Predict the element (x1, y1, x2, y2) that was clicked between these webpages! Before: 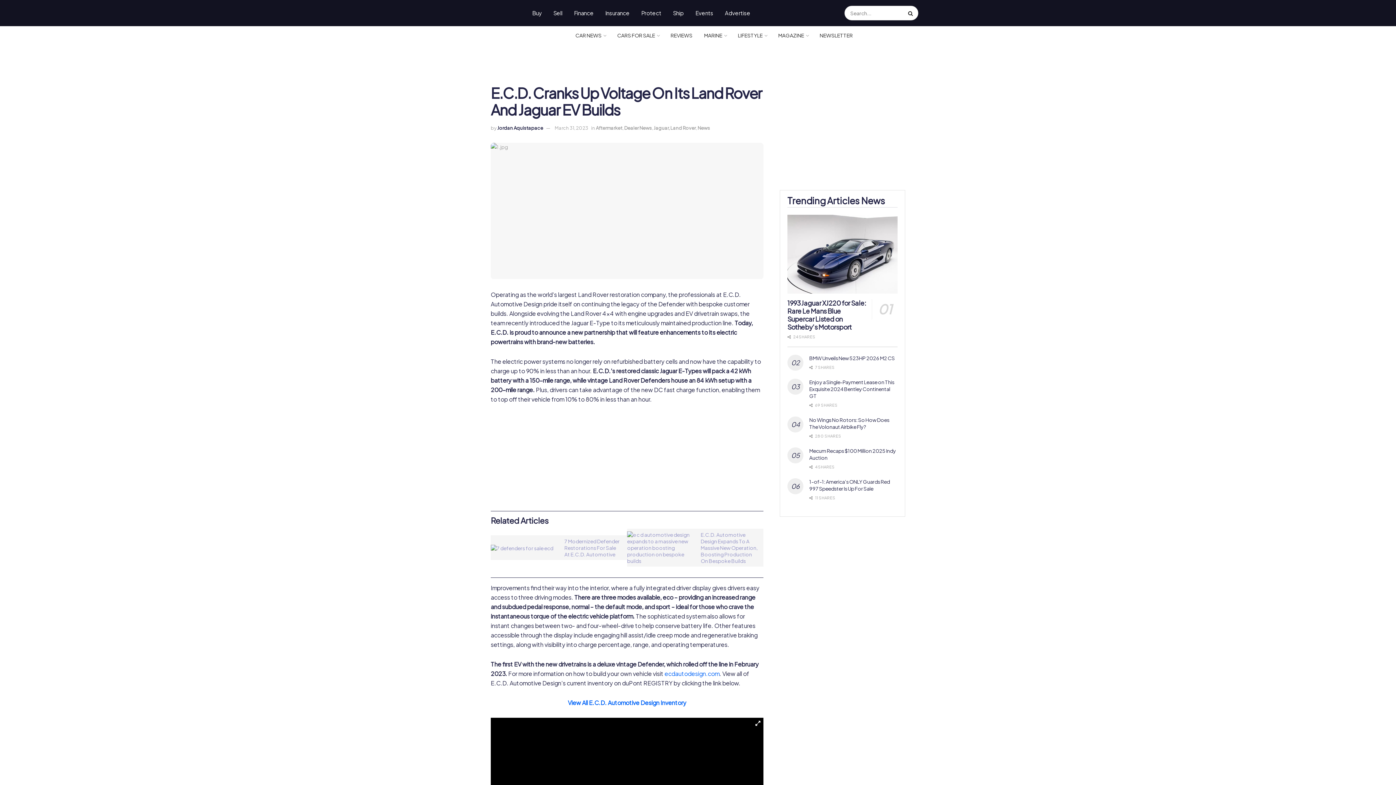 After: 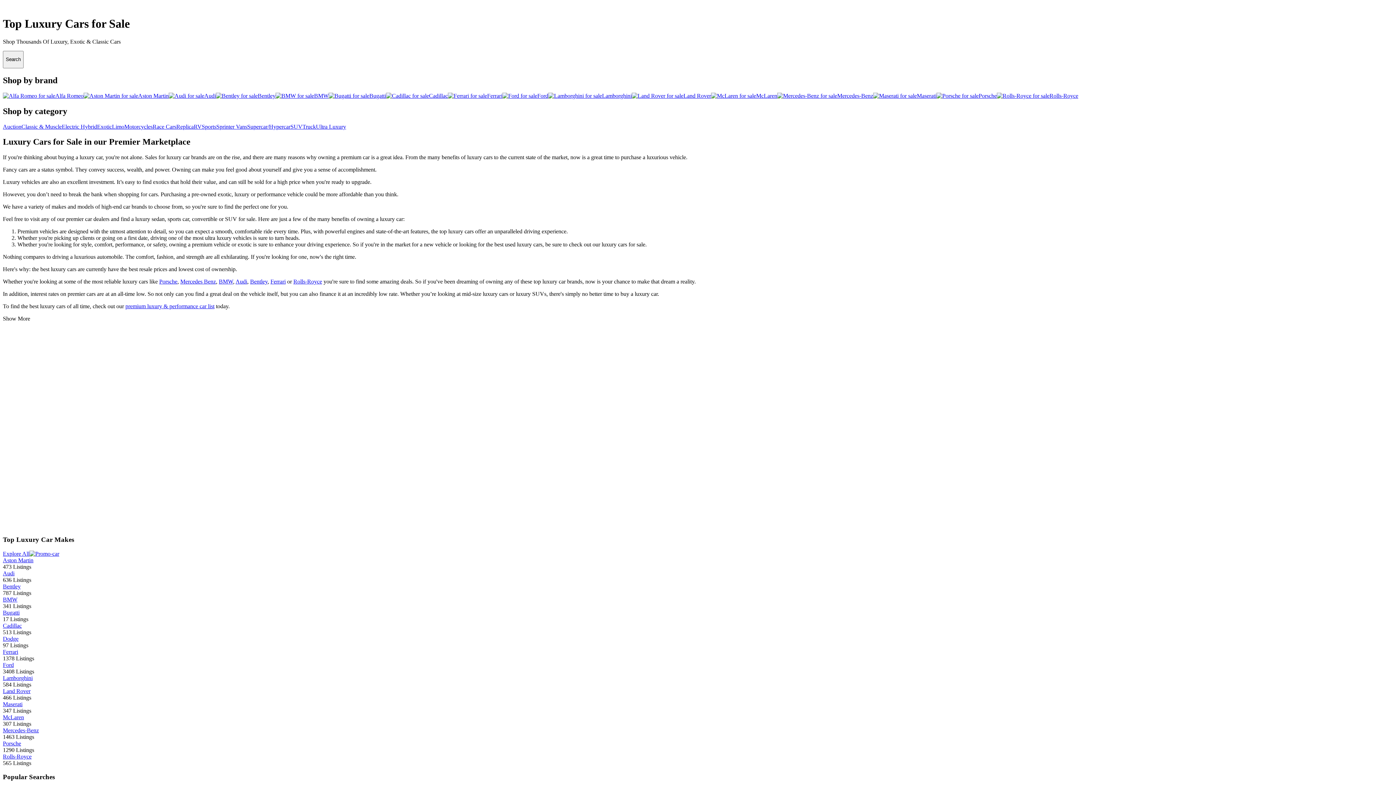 Action: label: Buy bbox: (526, 0, 547, 26)